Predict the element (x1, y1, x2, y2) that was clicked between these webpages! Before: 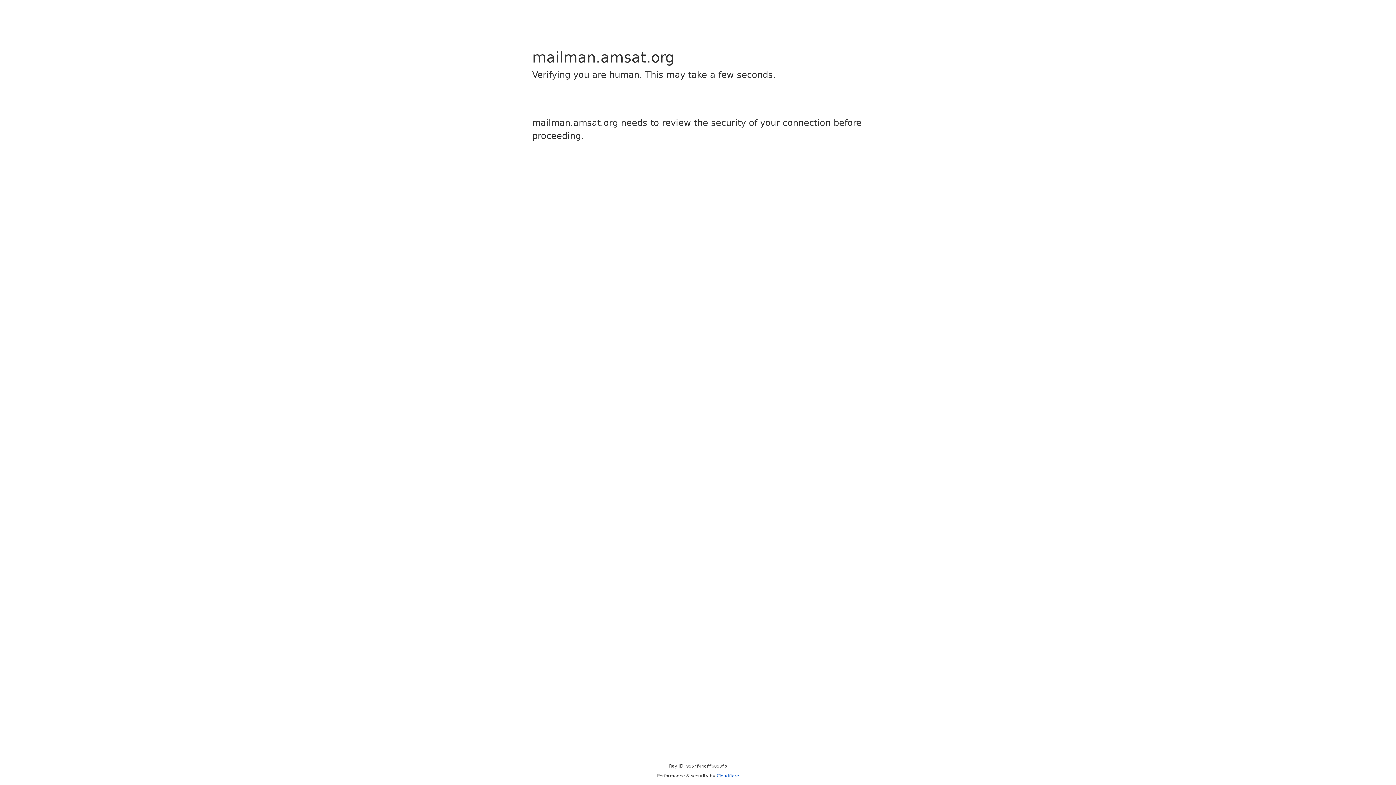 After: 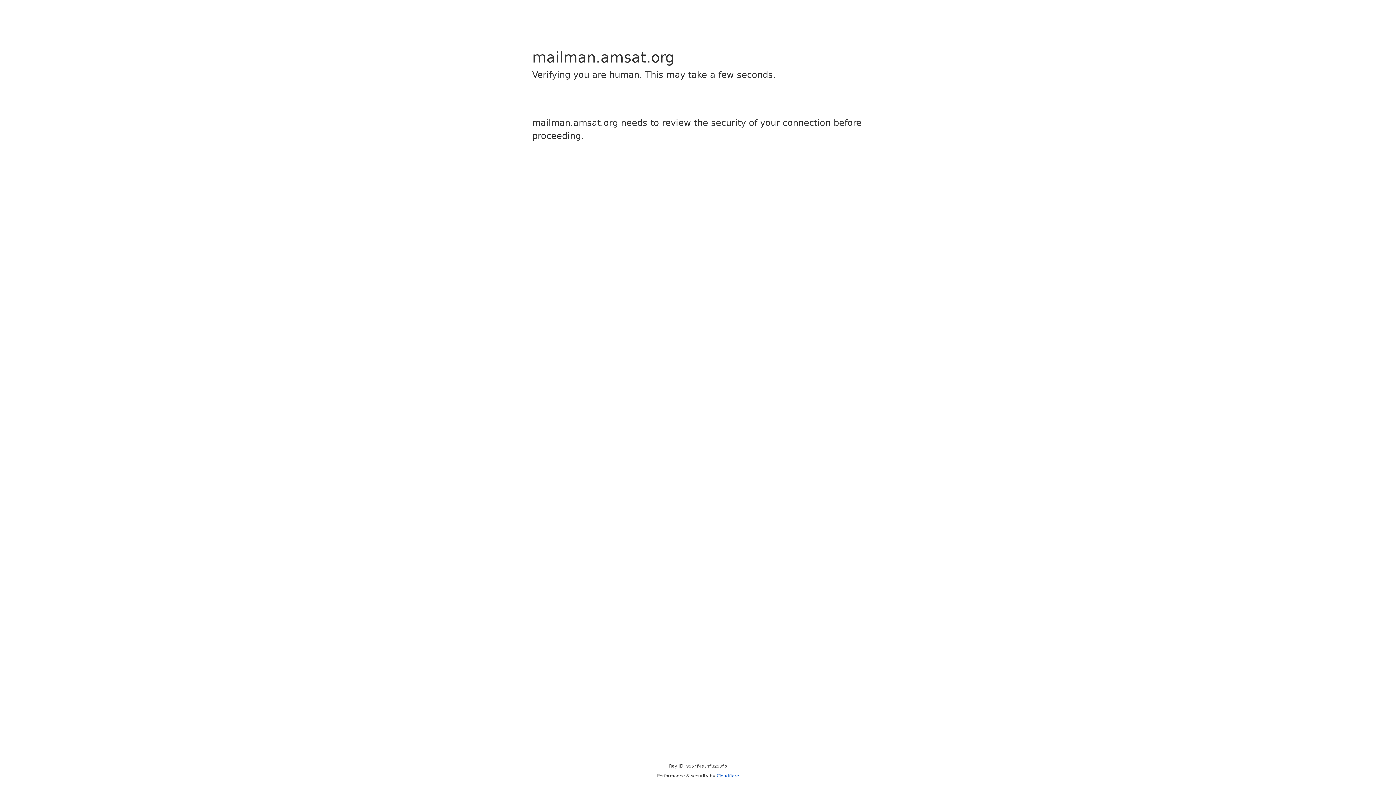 Action: label: Cloudflare bbox: (716, 773, 739, 778)